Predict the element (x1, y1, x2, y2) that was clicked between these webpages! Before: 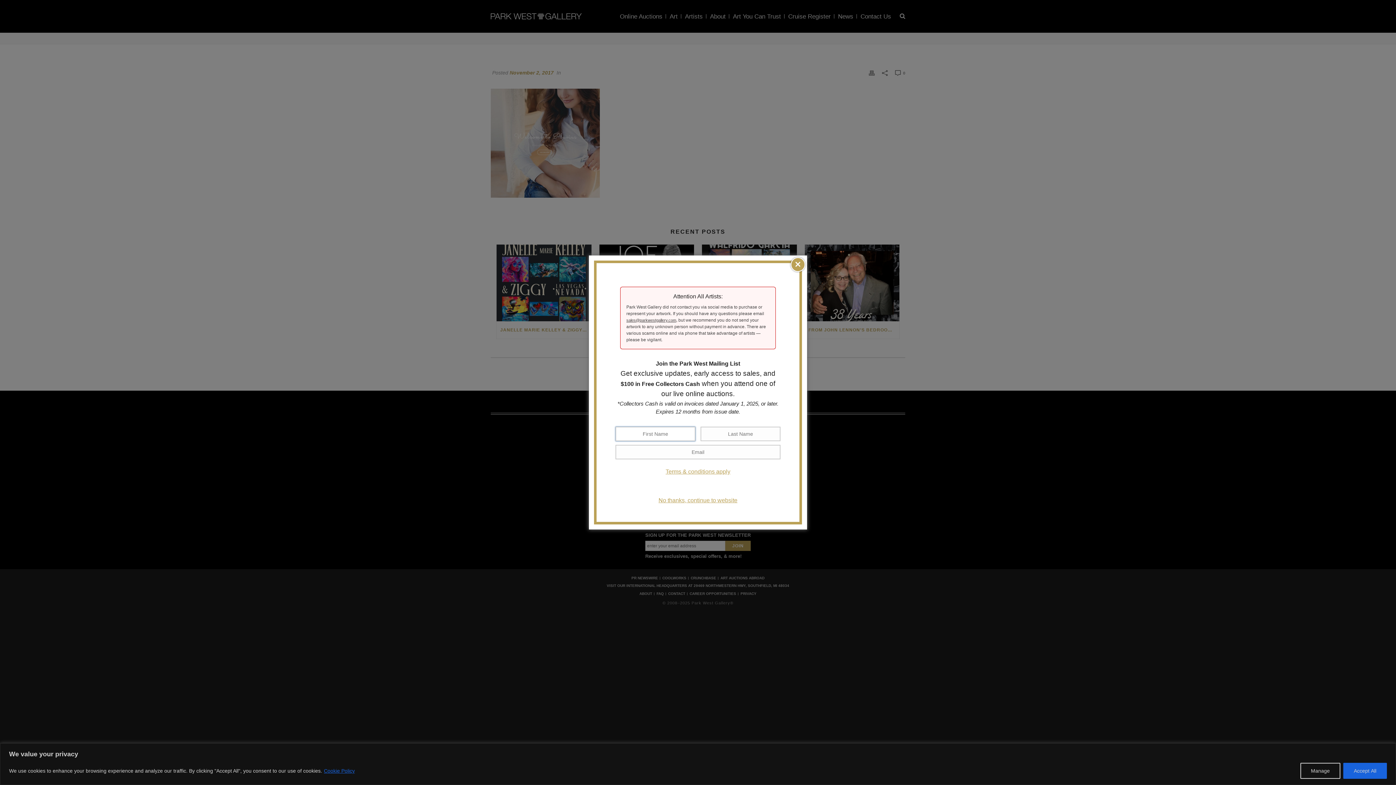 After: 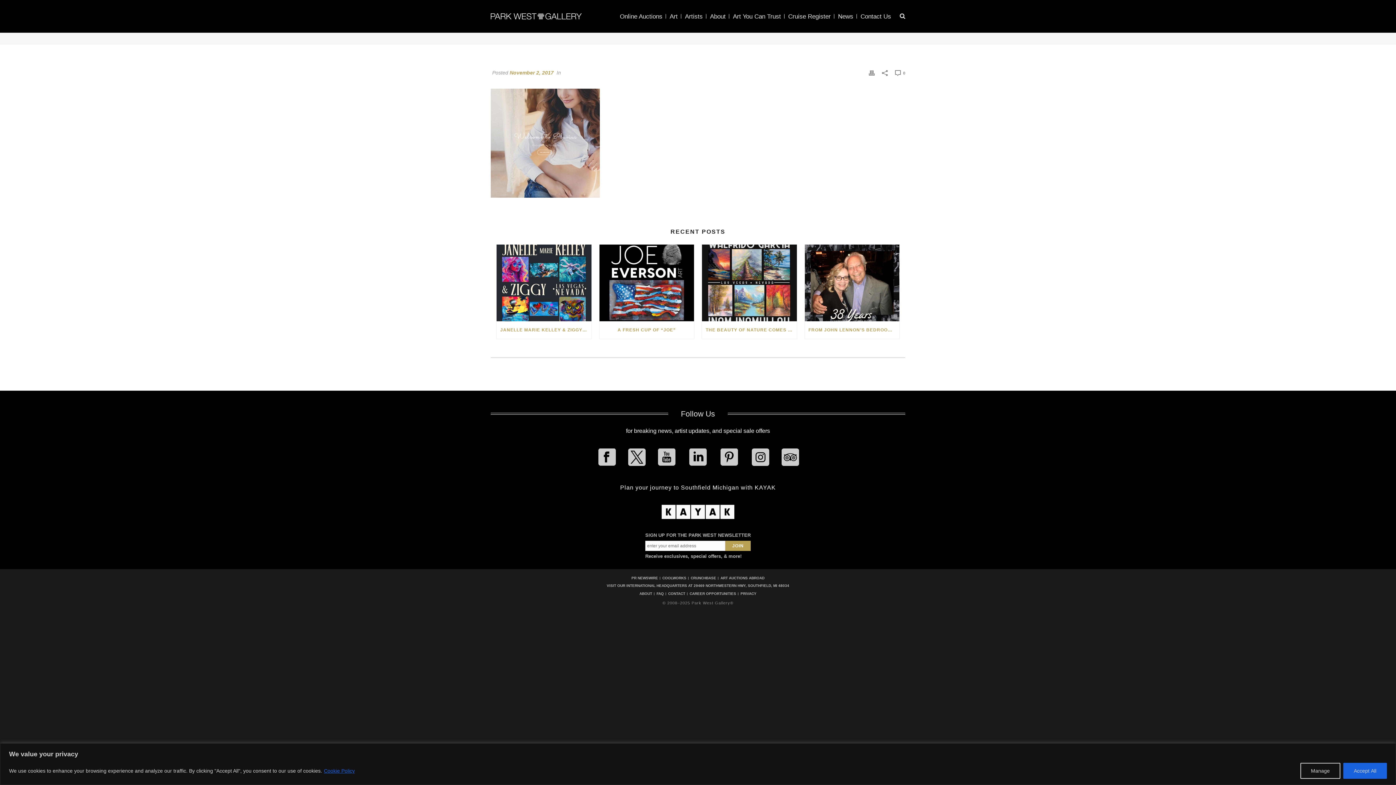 Action: bbox: (790, 257, 805, 272) label: ×